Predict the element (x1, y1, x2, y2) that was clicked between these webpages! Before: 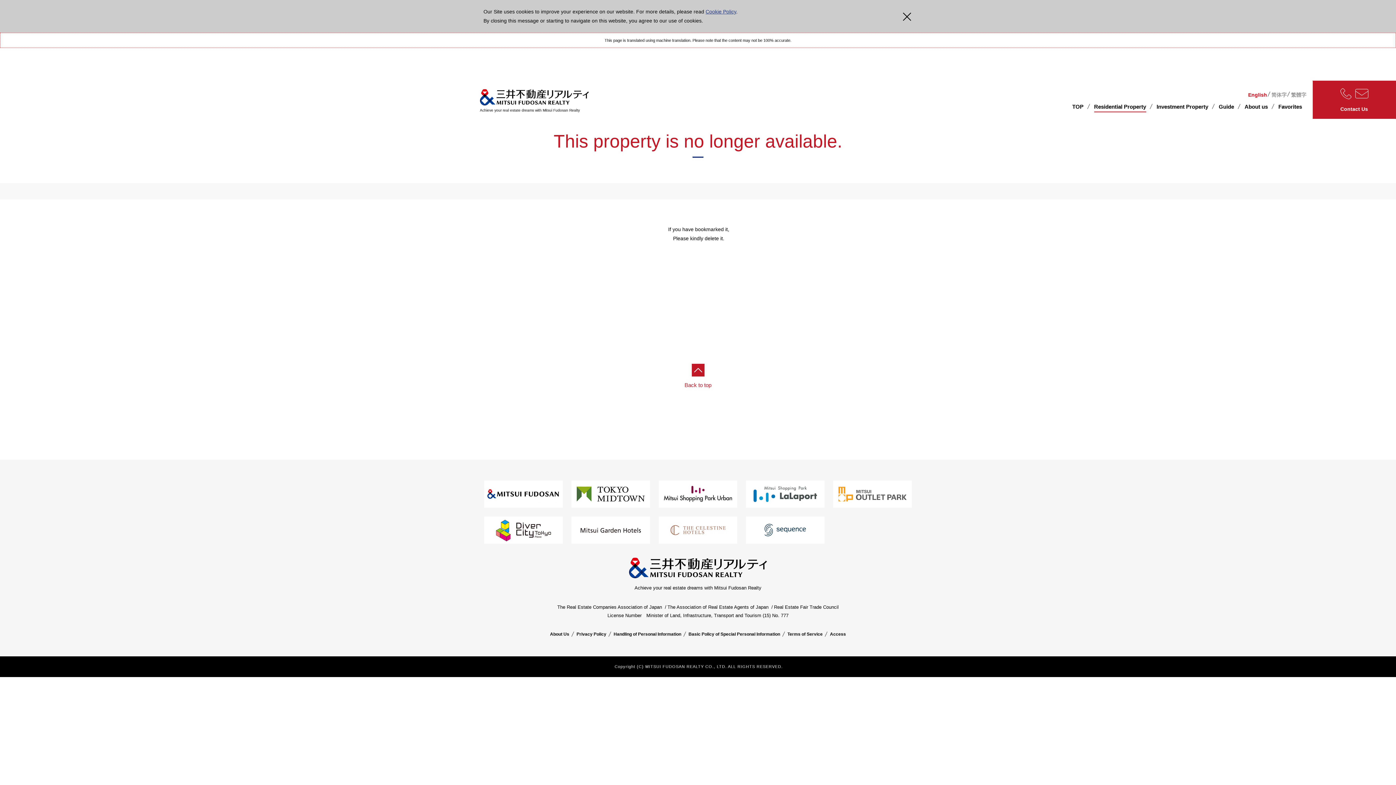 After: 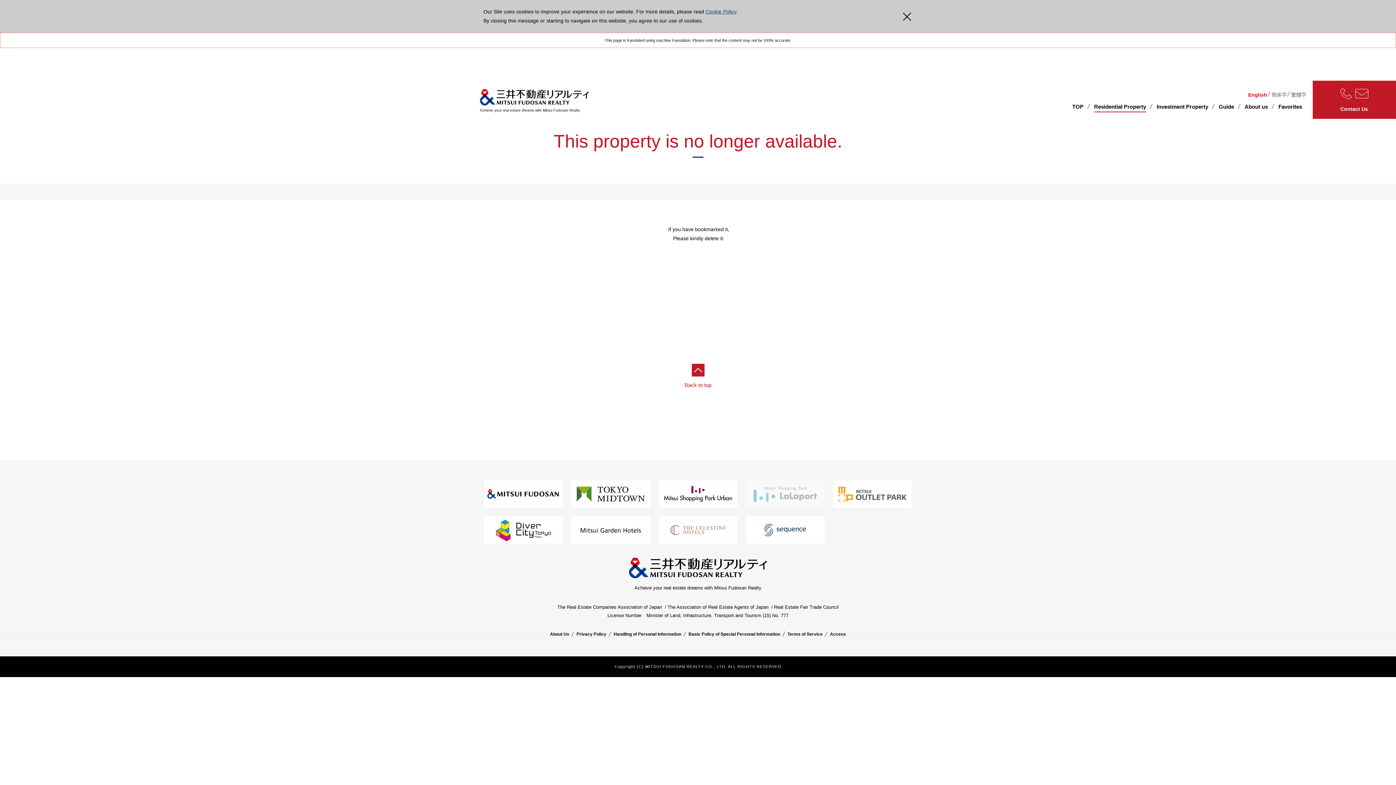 Action: bbox: (746, 490, 824, 496)